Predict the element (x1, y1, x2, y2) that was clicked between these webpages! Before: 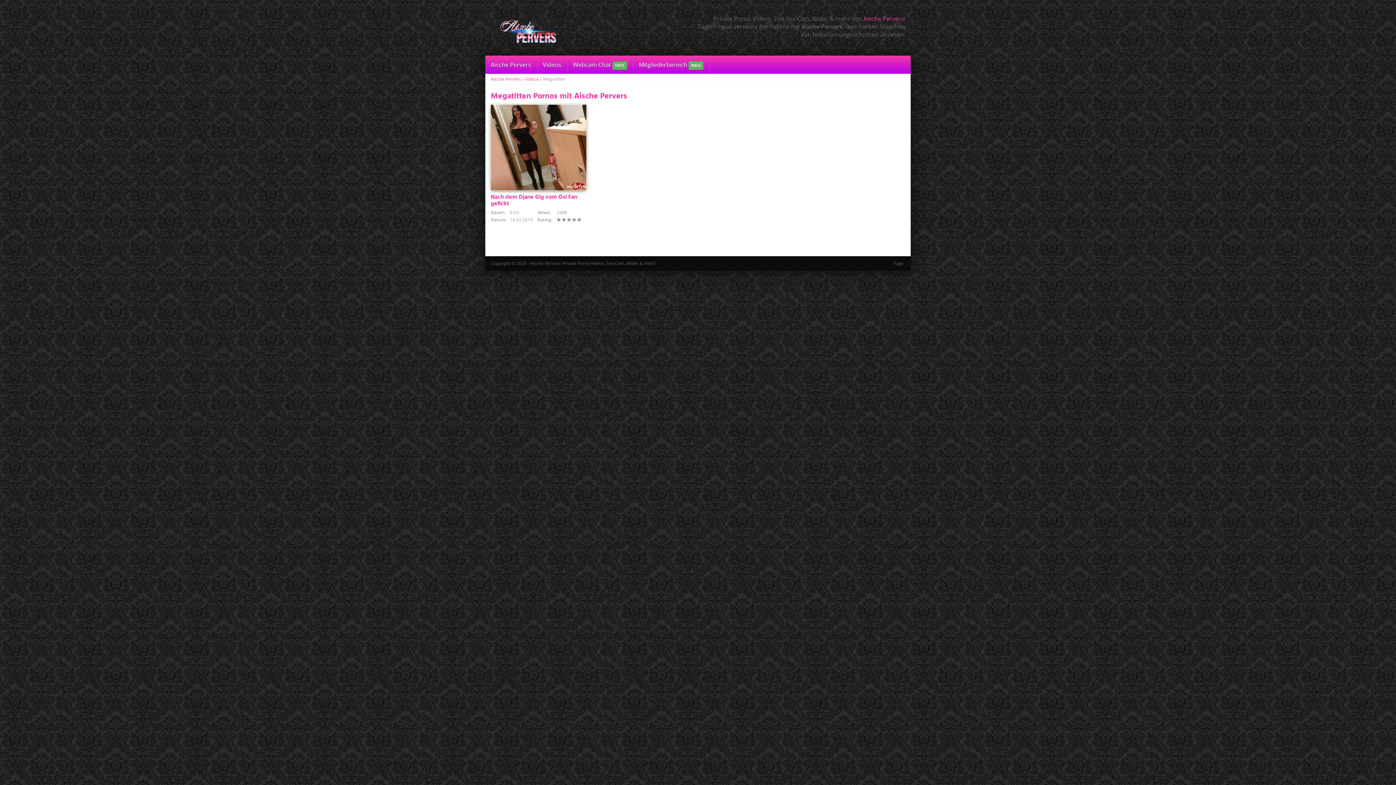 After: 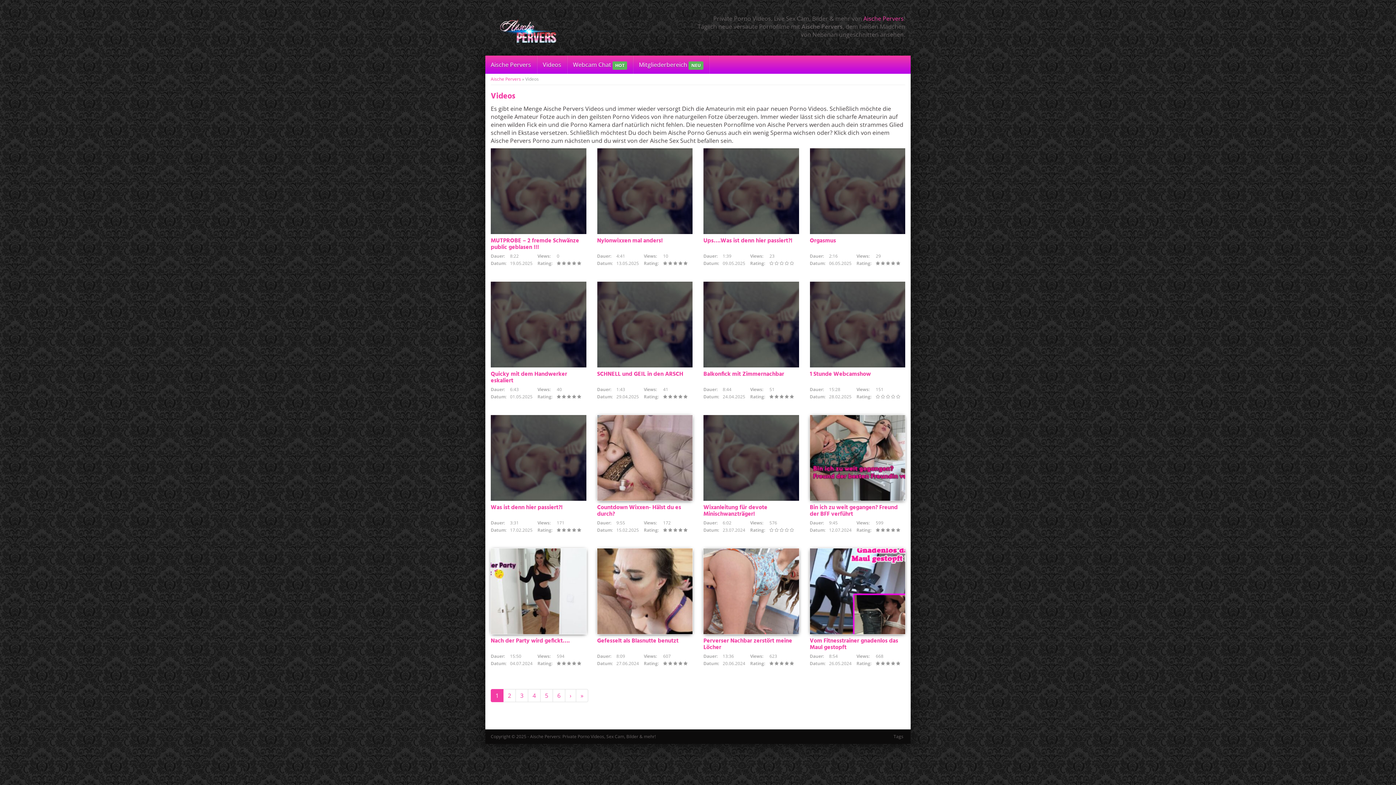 Action: label: Videos bbox: (537, 55, 567, 73)